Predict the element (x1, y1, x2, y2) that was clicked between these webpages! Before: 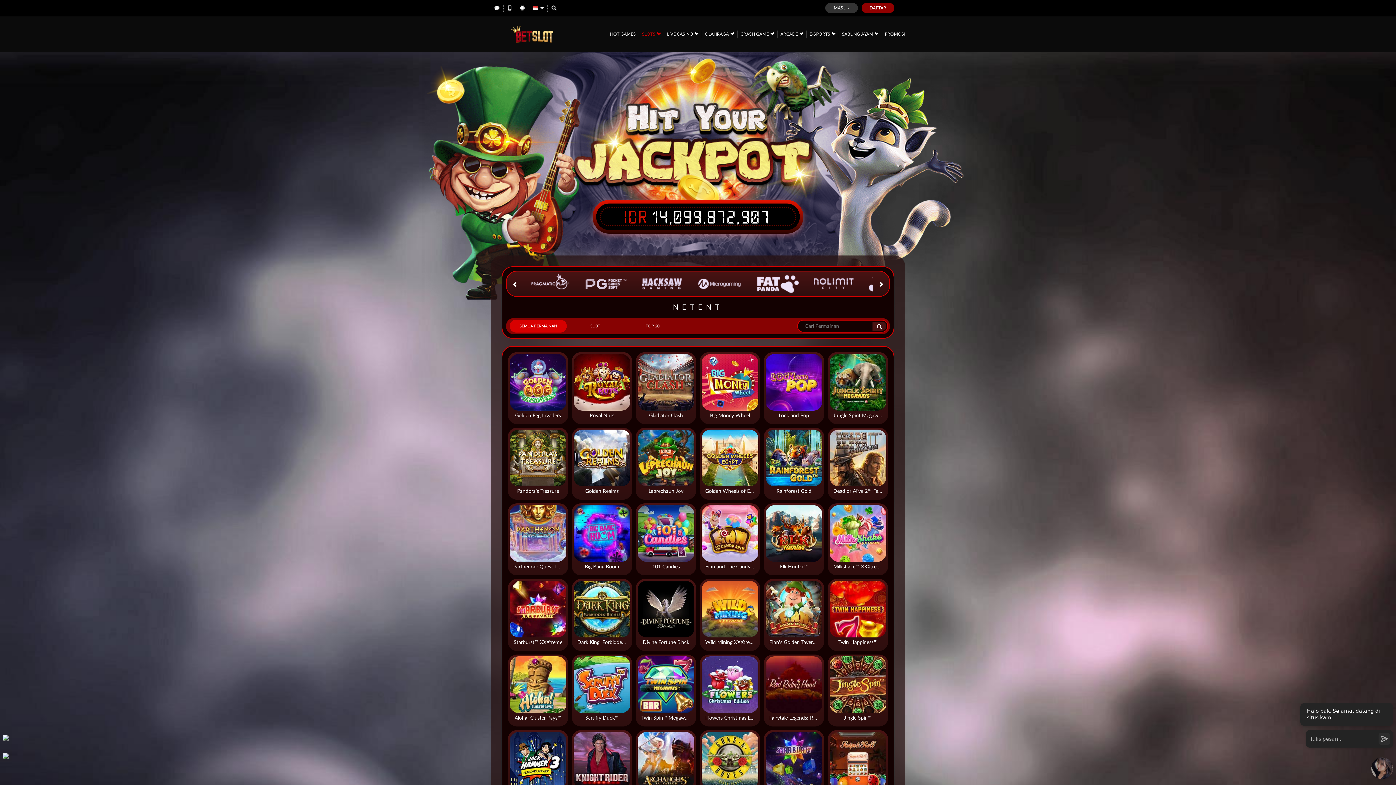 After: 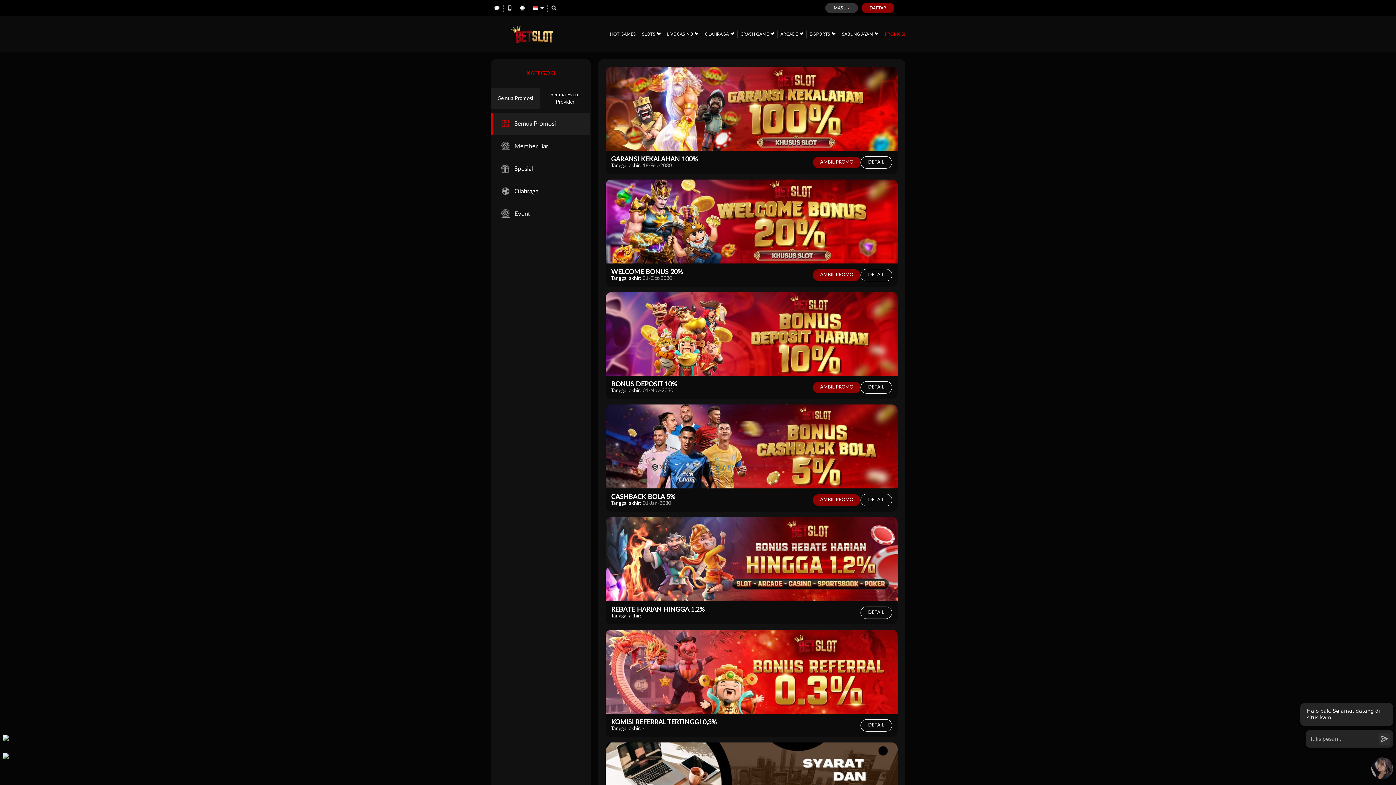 Action: label: PROMOSI bbox: (885, 31, 905, 37)